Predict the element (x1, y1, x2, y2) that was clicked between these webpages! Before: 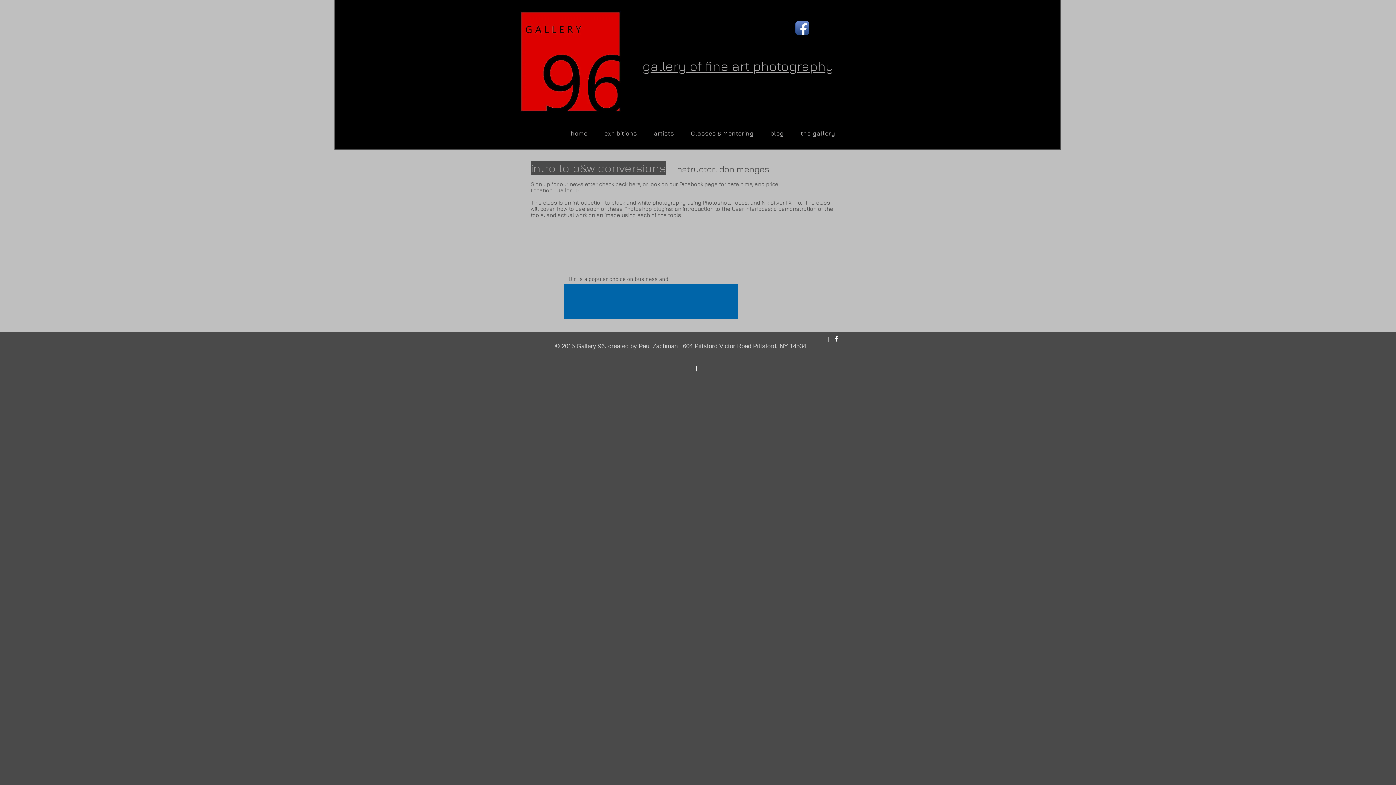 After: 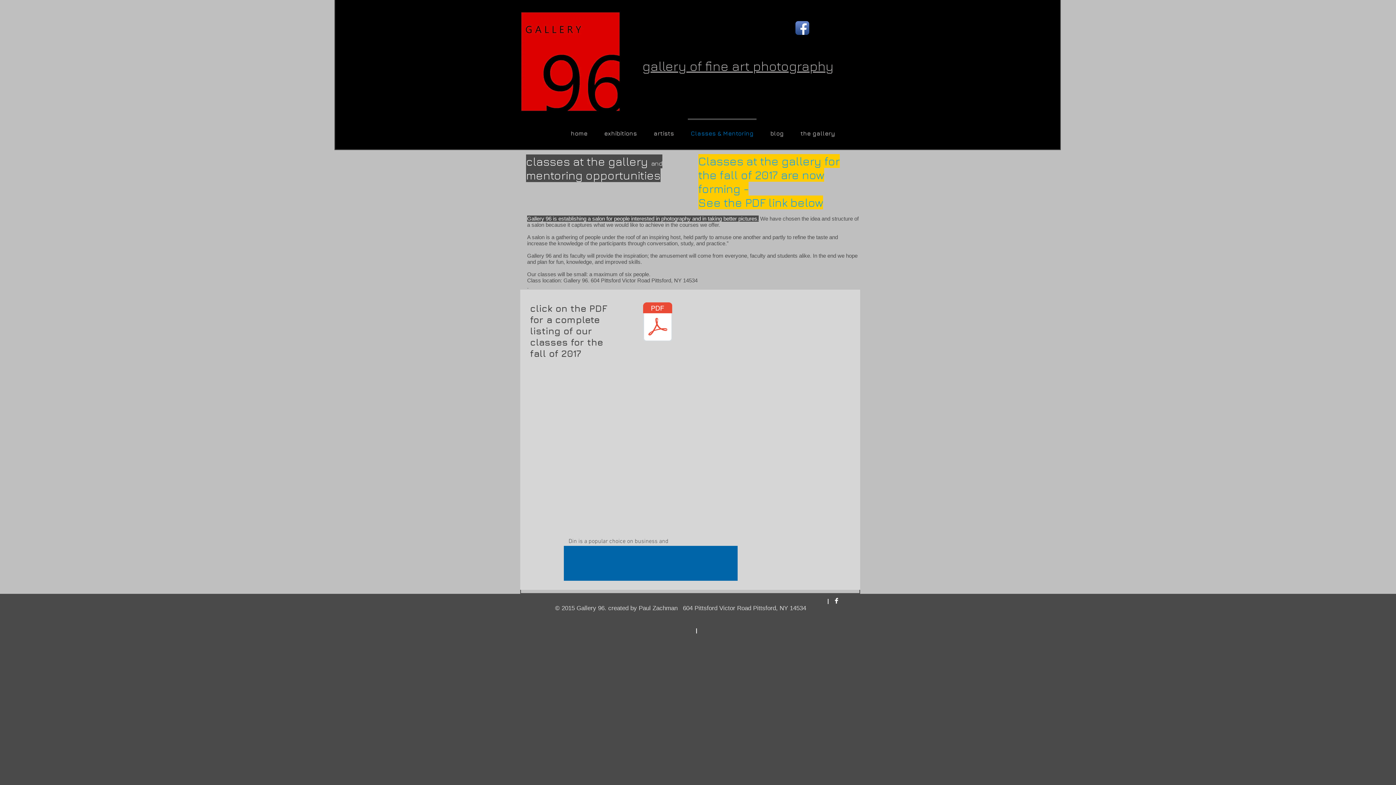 Action: label: Classes & Mentoring bbox: (682, 118, 762, 141)